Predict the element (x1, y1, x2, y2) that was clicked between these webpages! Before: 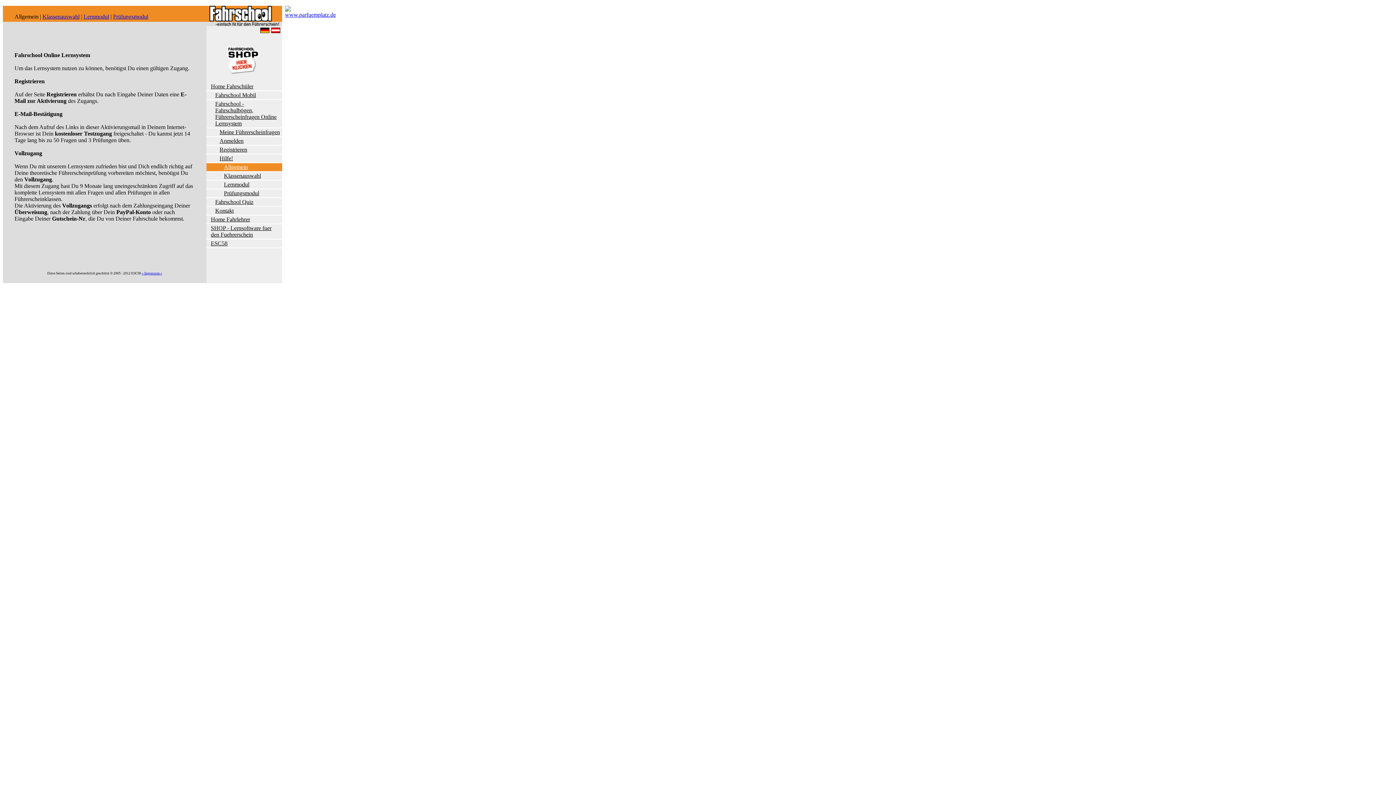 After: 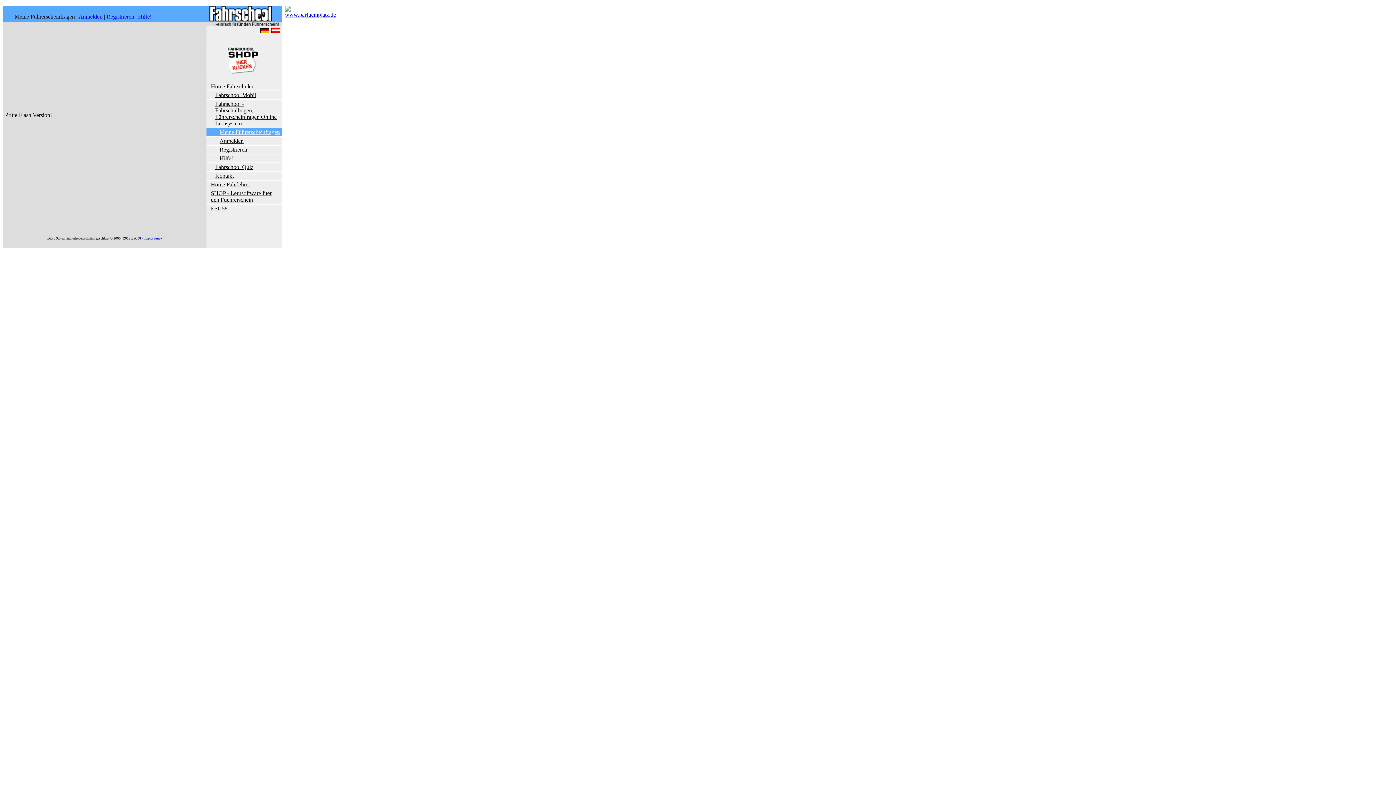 Action: bbox: (206, 100, 282, 127) label: Fahrschool - Fahrschulbögen, Führerscheinfragen Online Lernsystem